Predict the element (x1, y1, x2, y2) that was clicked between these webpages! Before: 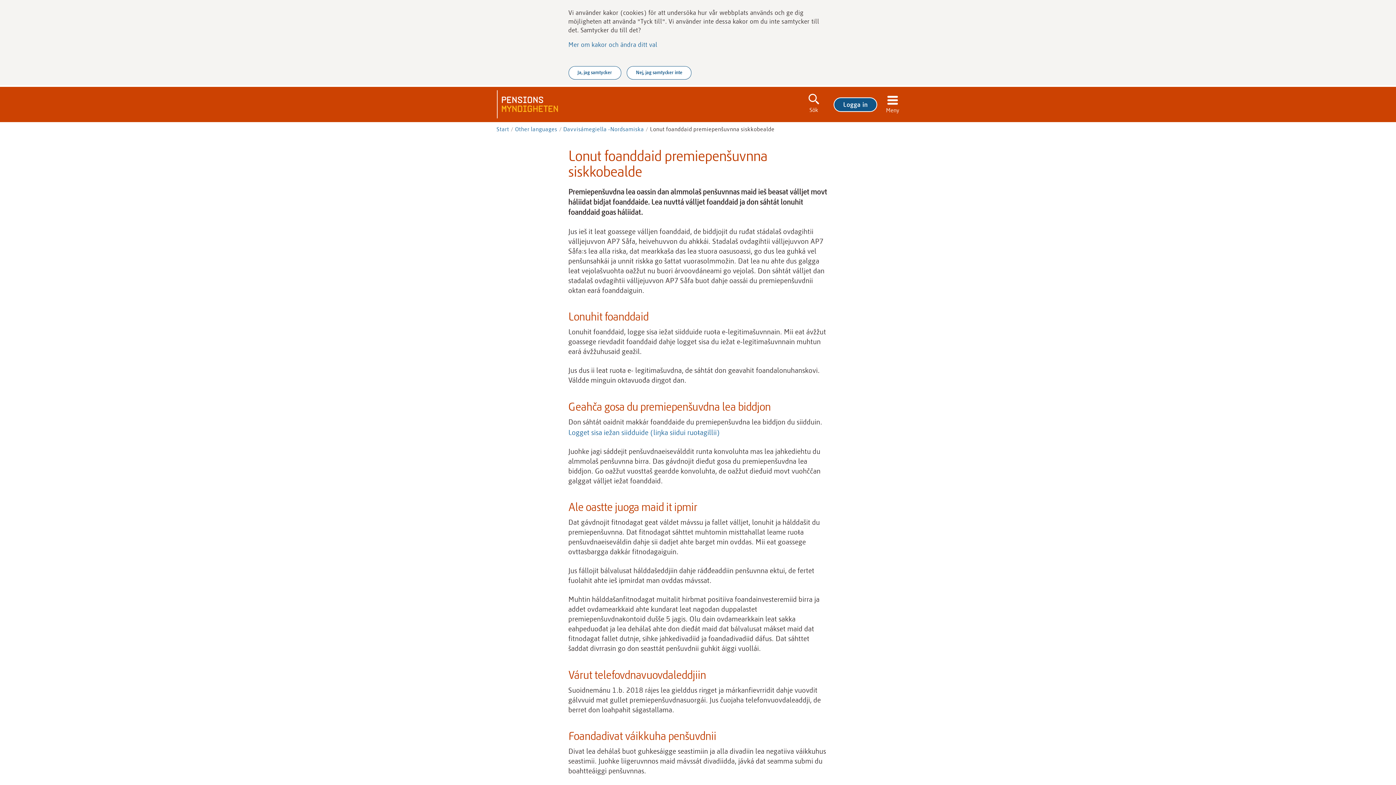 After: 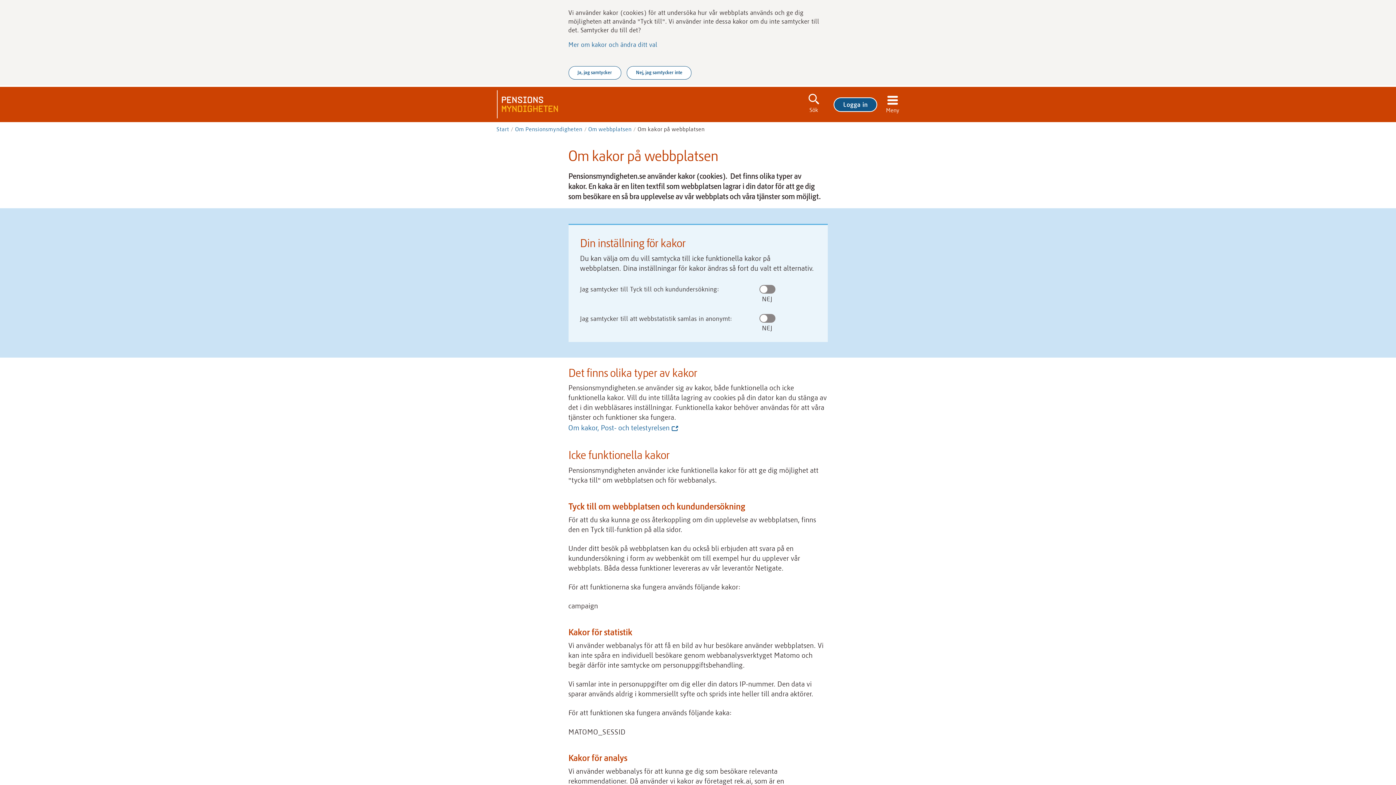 Action: label: Mer om kakor och ändra ditt val bbox: (568, 40, 657, 48)